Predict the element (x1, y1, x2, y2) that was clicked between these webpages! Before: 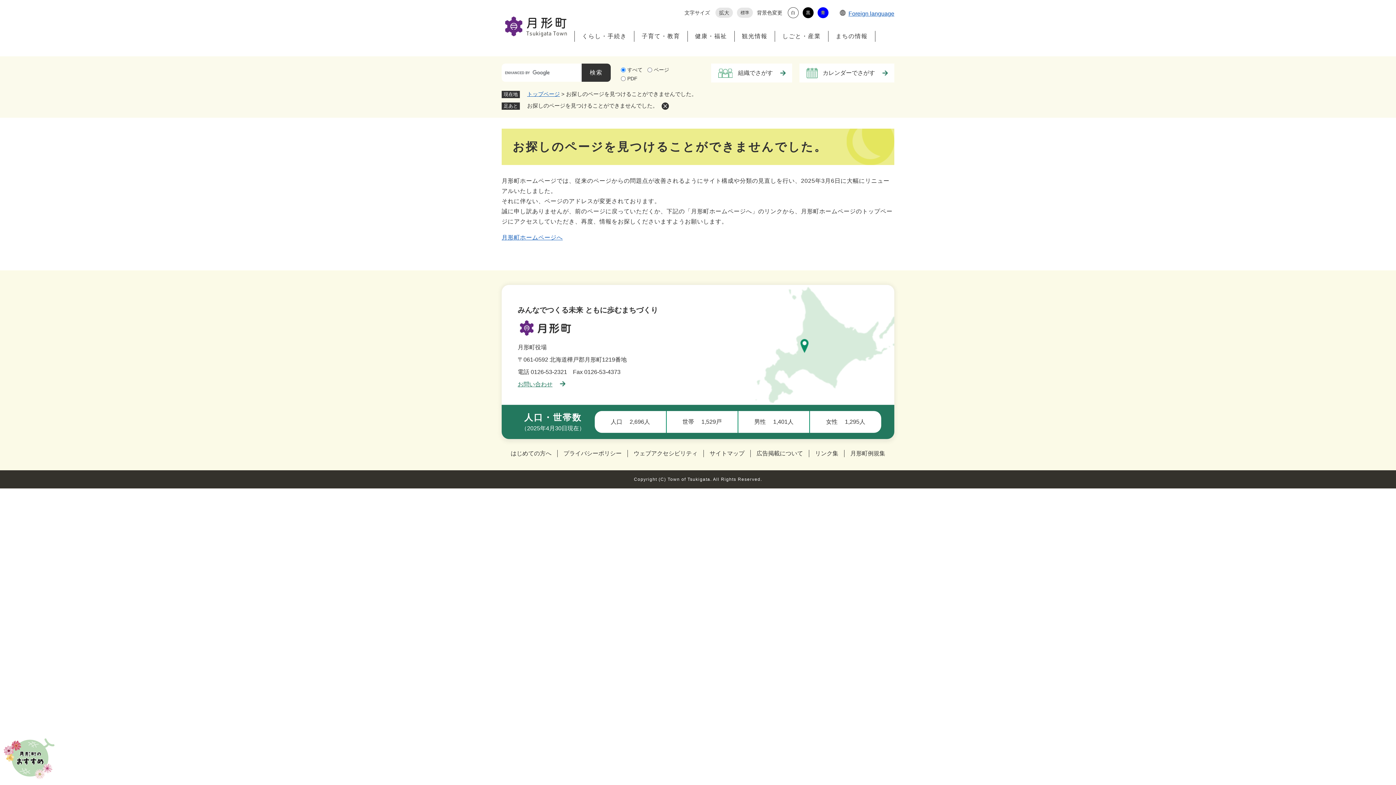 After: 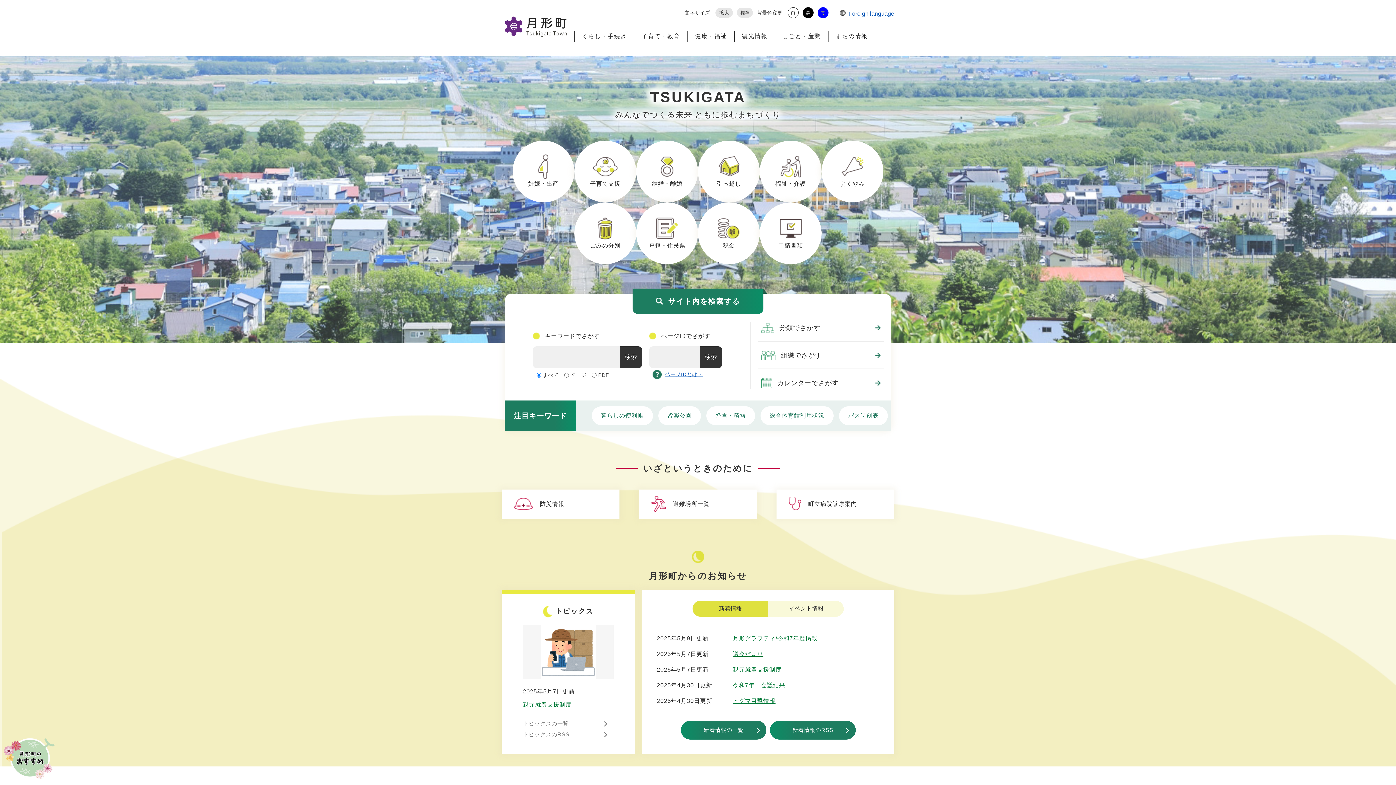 Action: label: トップページ bbox: (527, 90, 560, 97)